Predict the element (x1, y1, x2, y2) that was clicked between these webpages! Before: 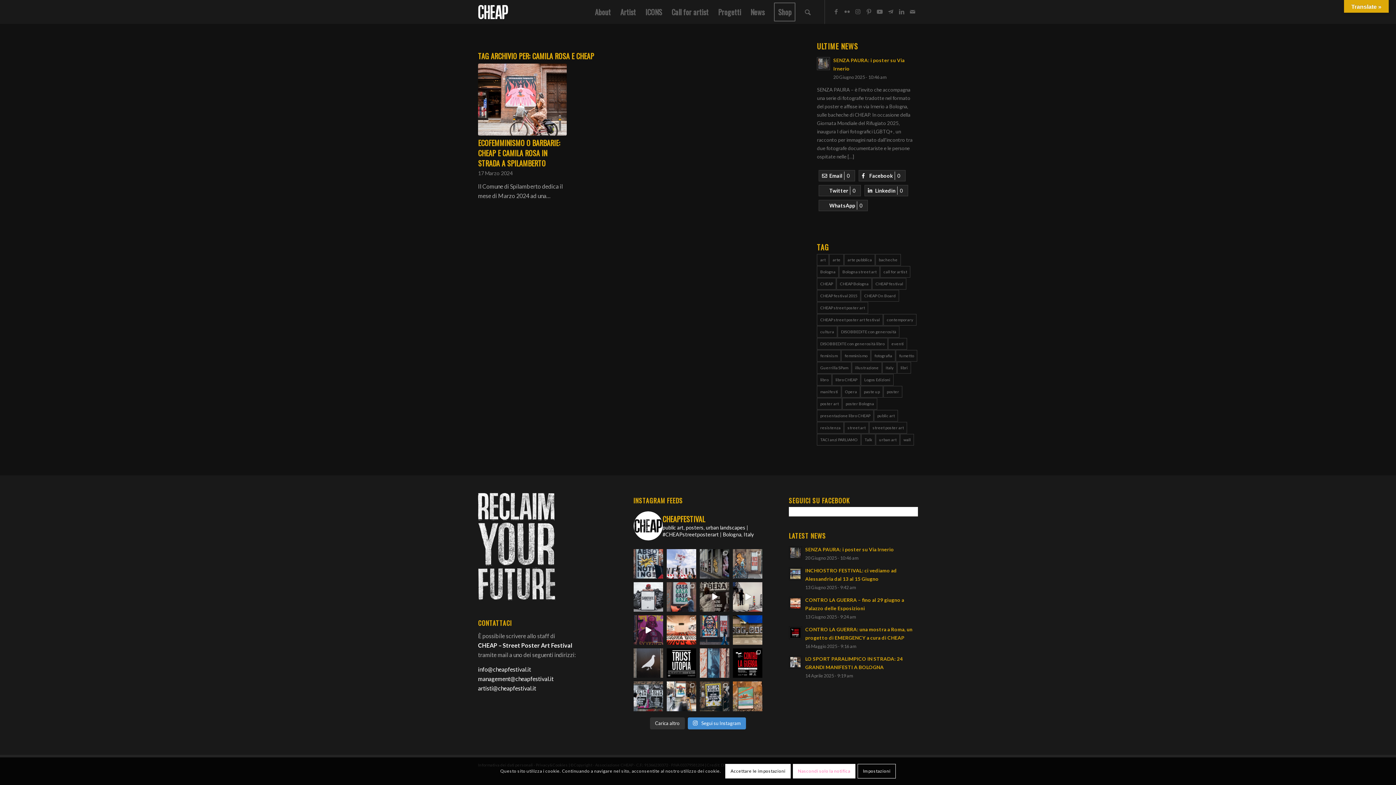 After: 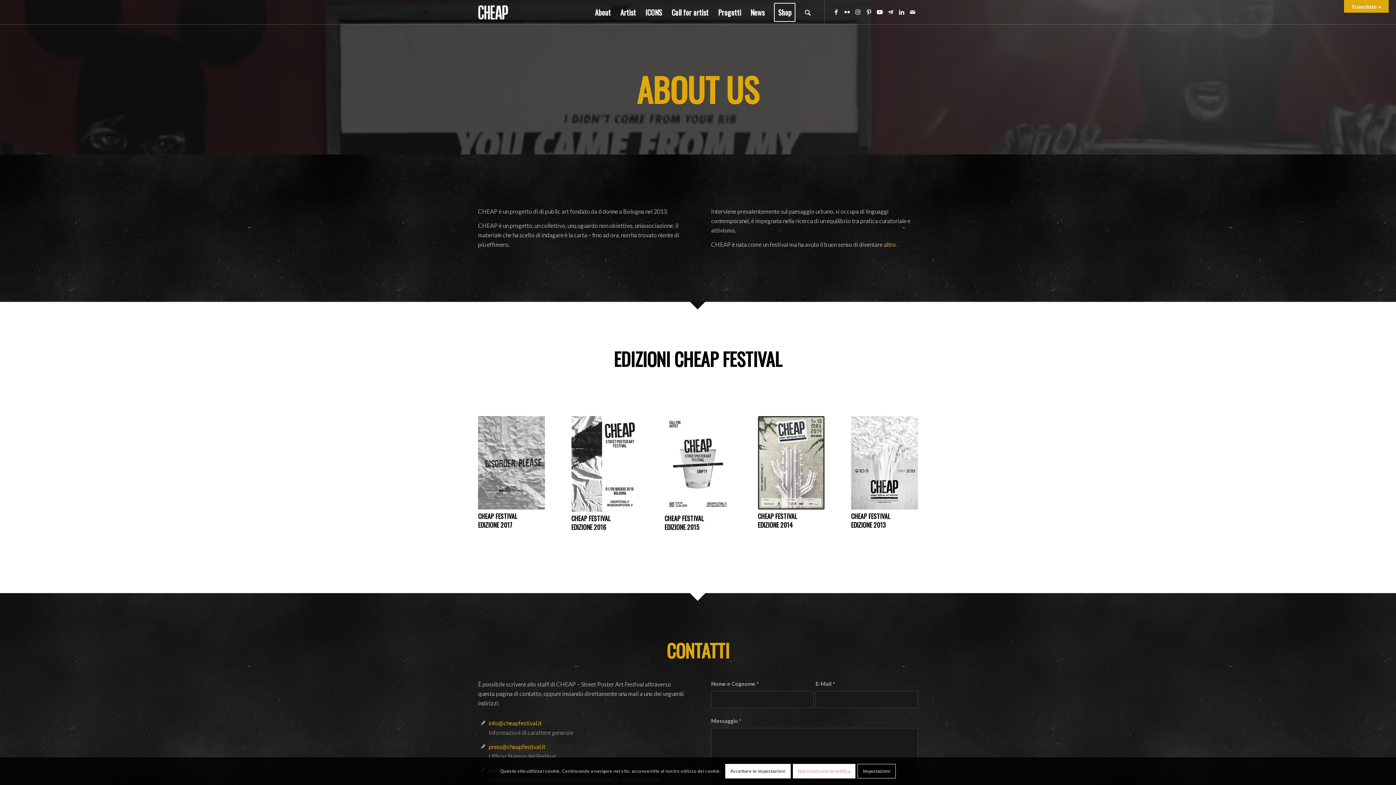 Action: label: About bbox: (590, 0, 615, 24)